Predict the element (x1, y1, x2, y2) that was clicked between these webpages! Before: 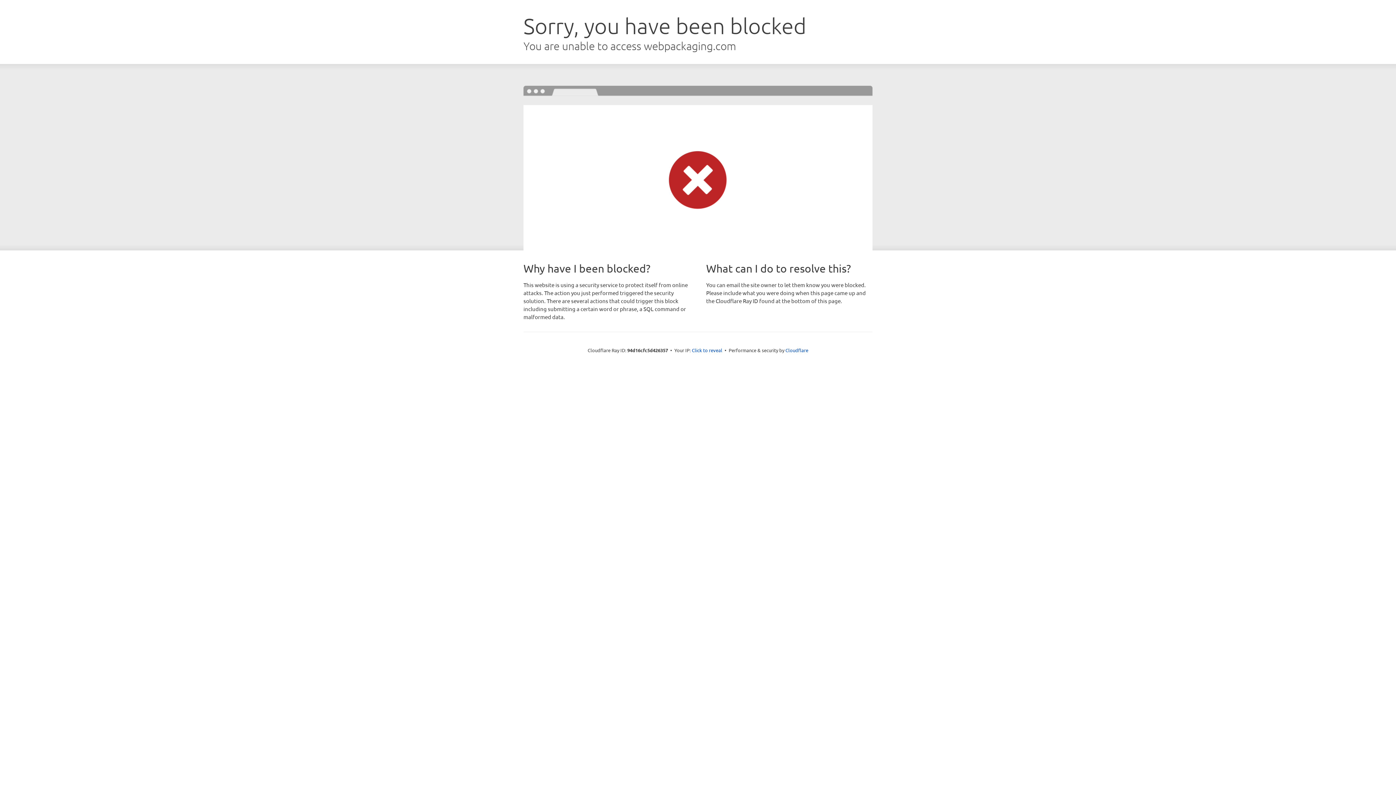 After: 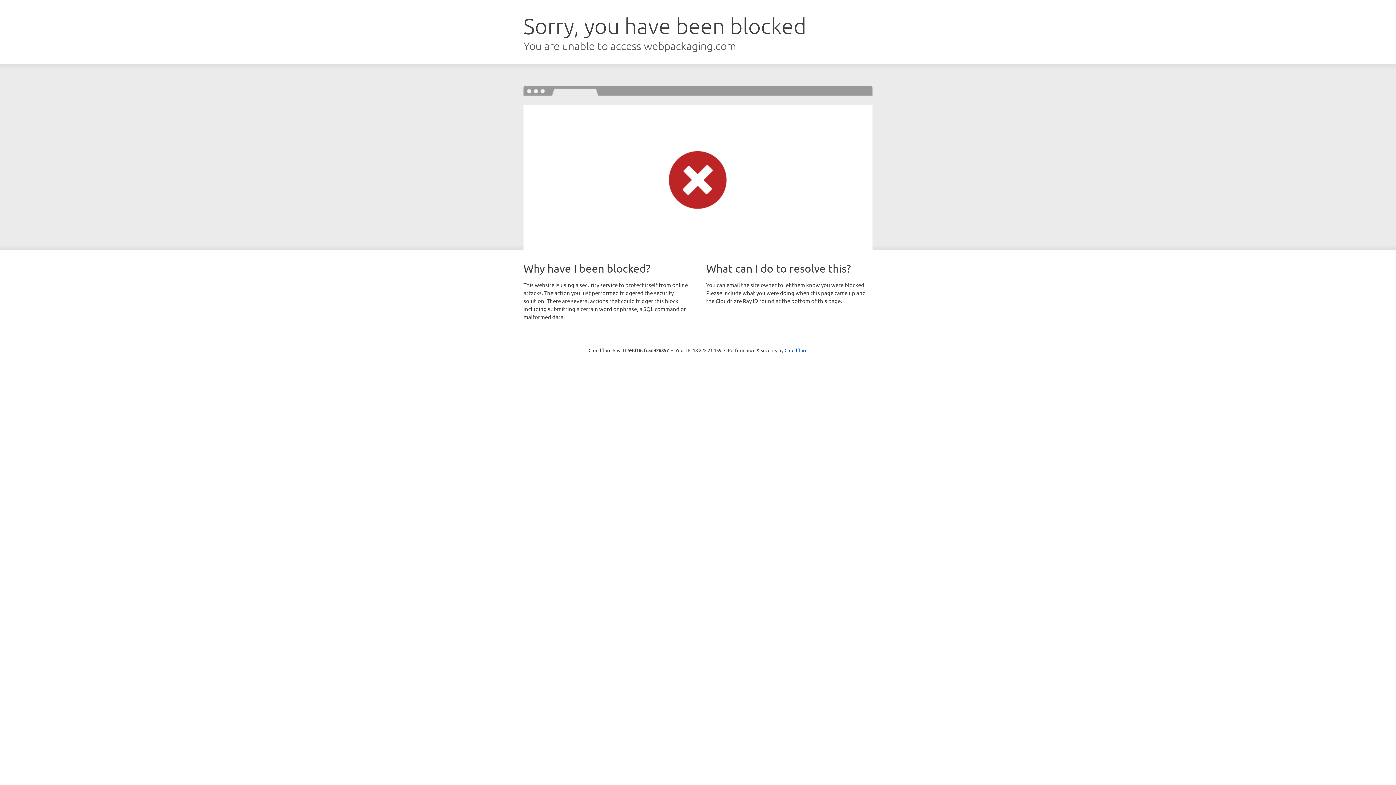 Action: bbox: (692, 346, 722, 353) label: Click to reveal